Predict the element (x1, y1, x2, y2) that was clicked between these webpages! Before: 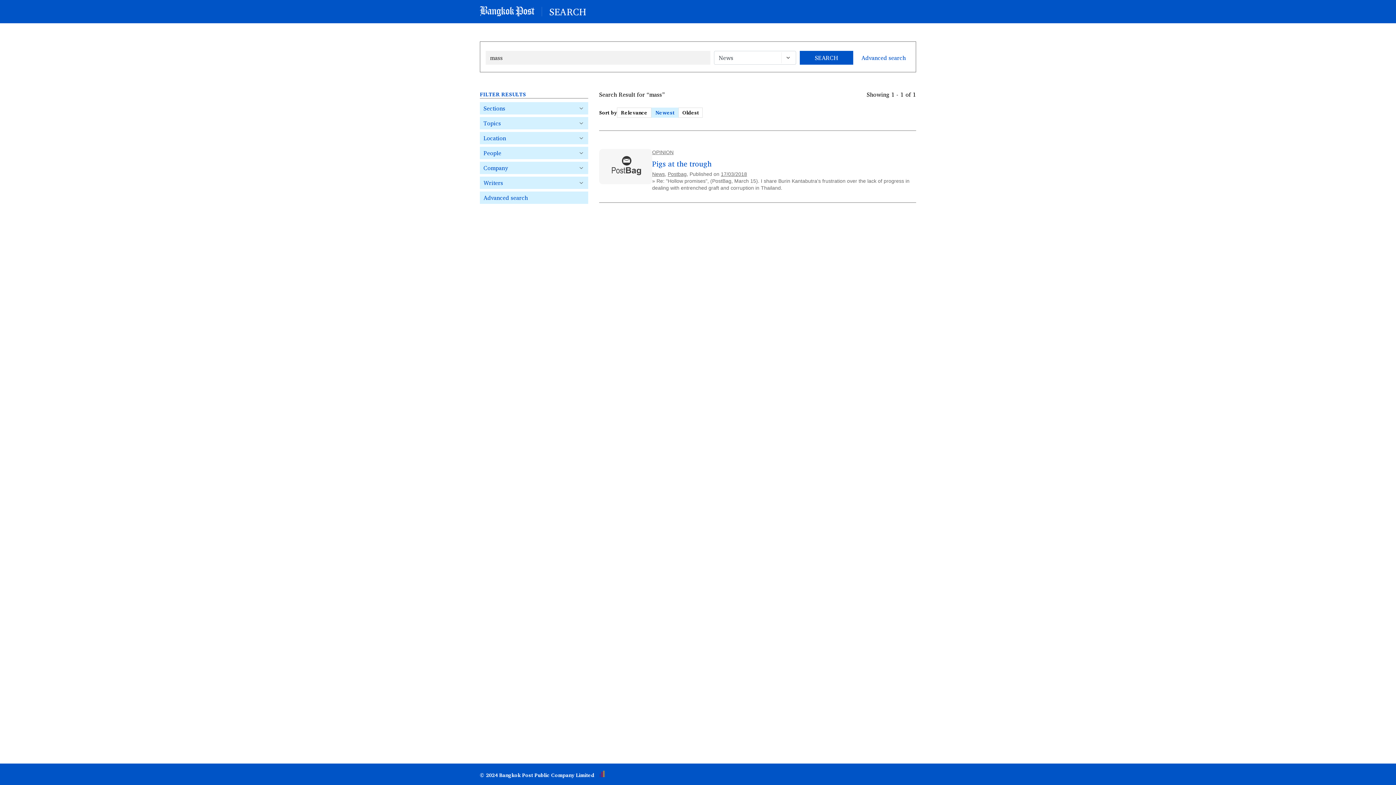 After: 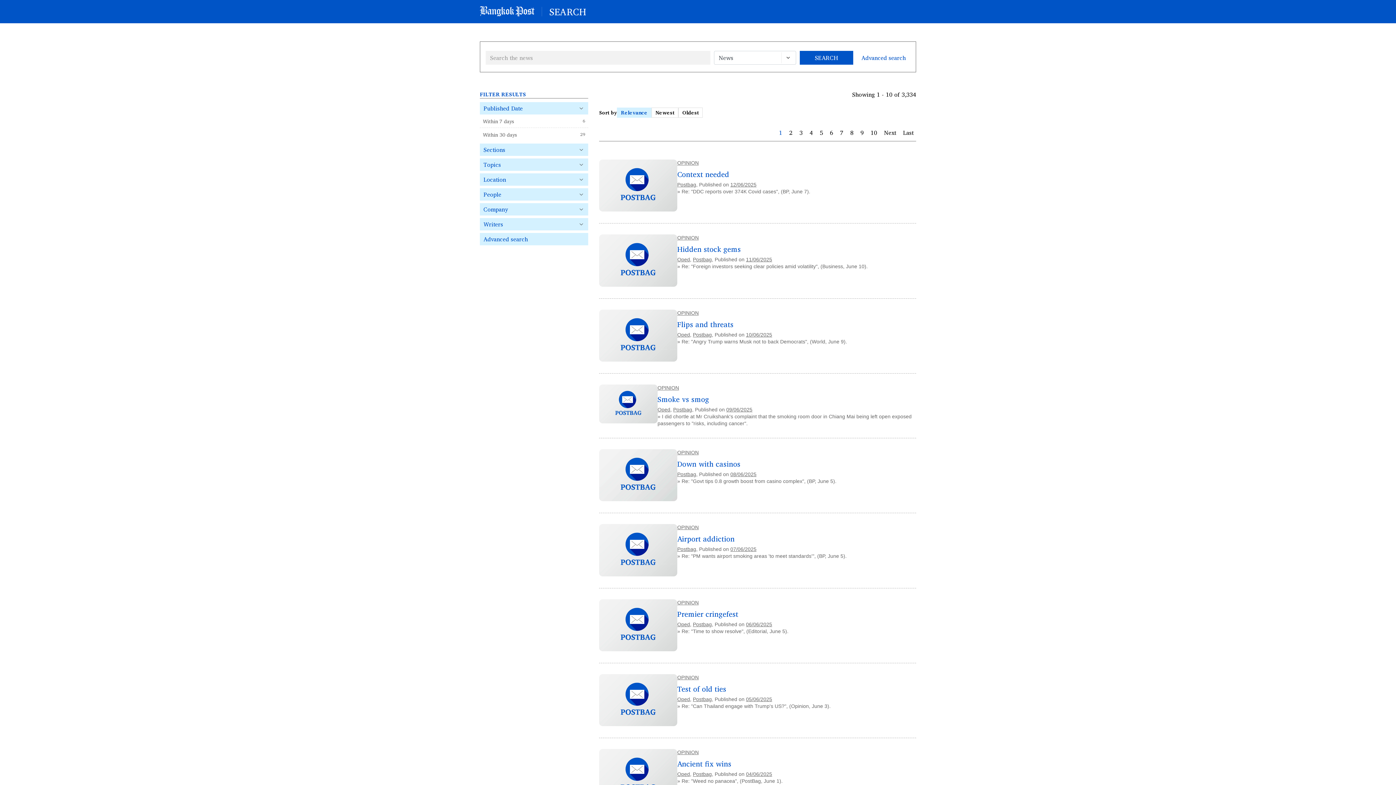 Action: label: Postbag bbox: (667, 171, 686, 177)